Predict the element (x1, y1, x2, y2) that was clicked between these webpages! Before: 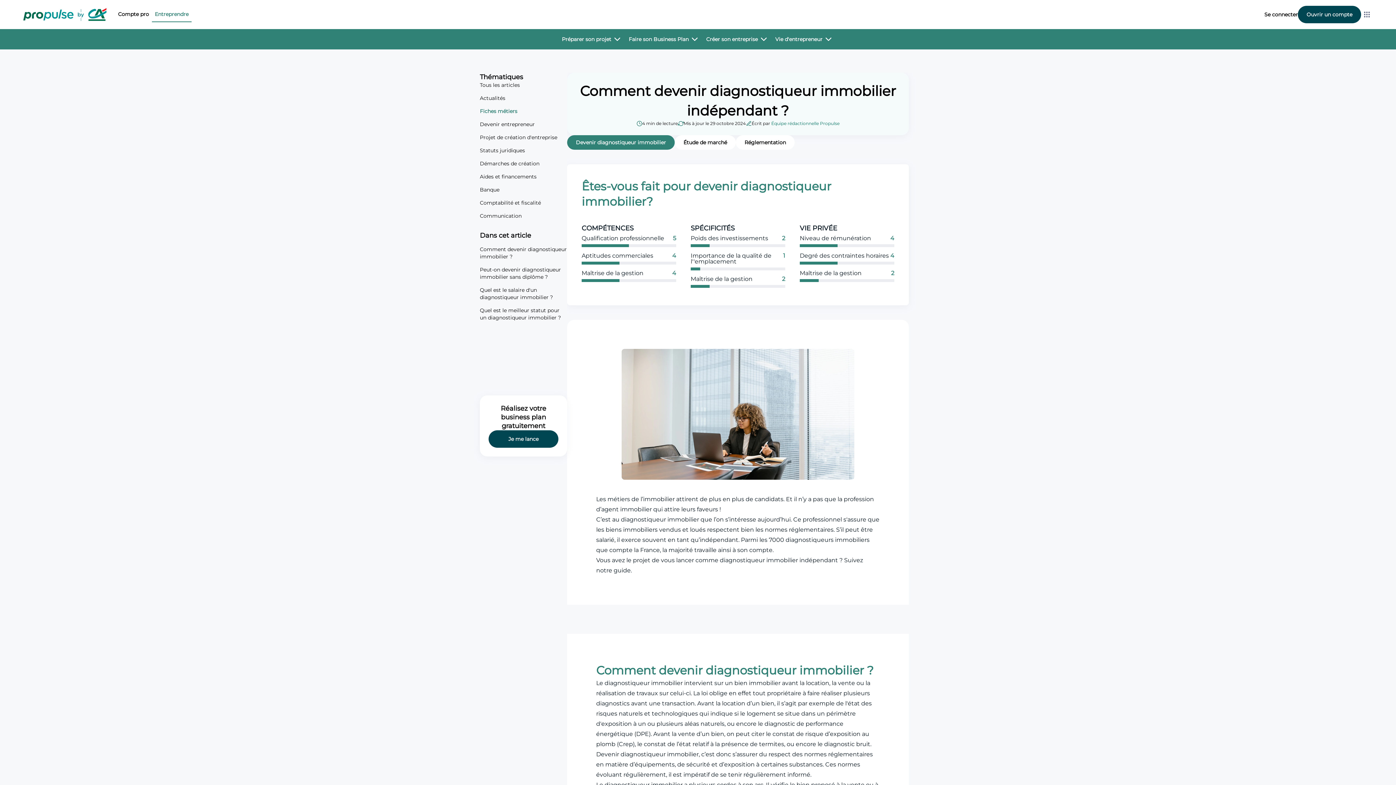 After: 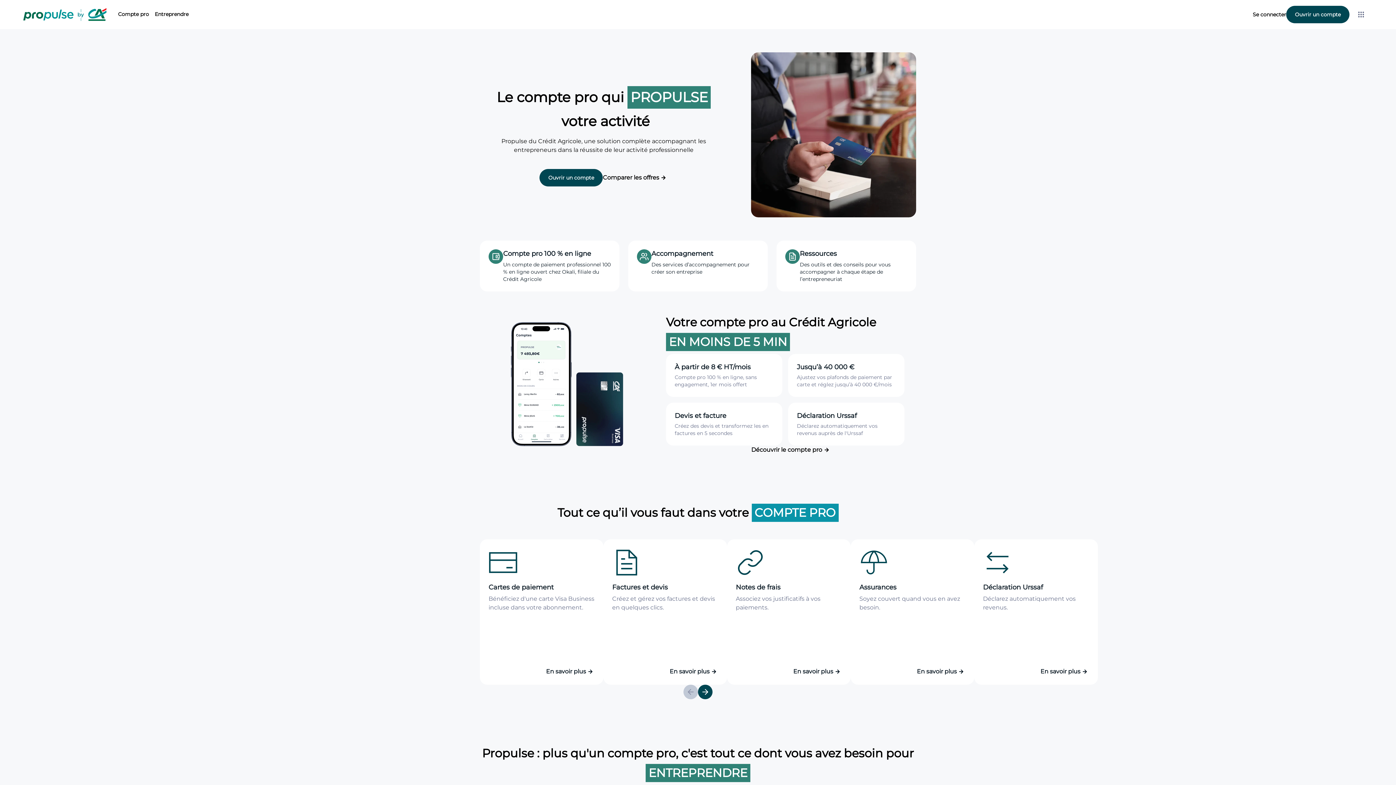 Action: bbox: (23, 7, 106, 21)